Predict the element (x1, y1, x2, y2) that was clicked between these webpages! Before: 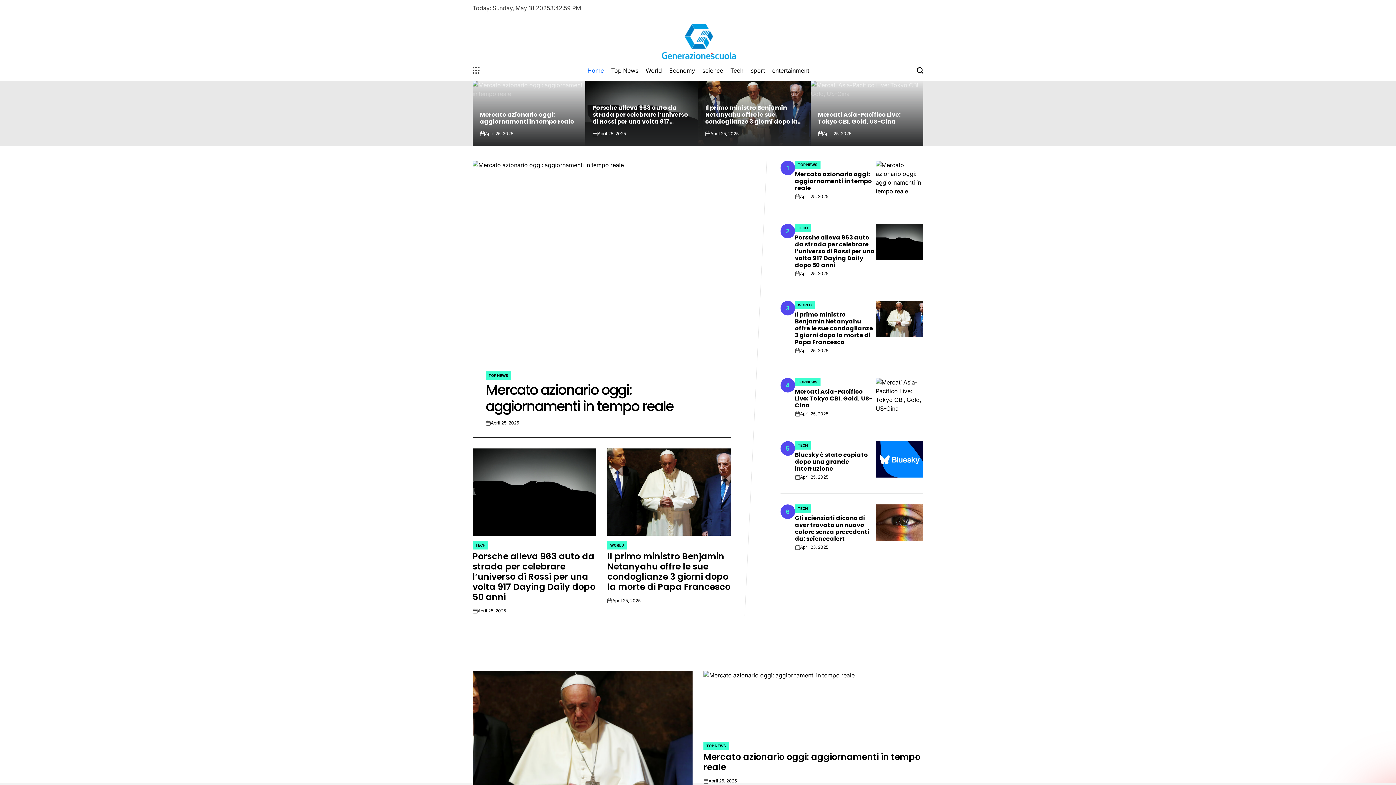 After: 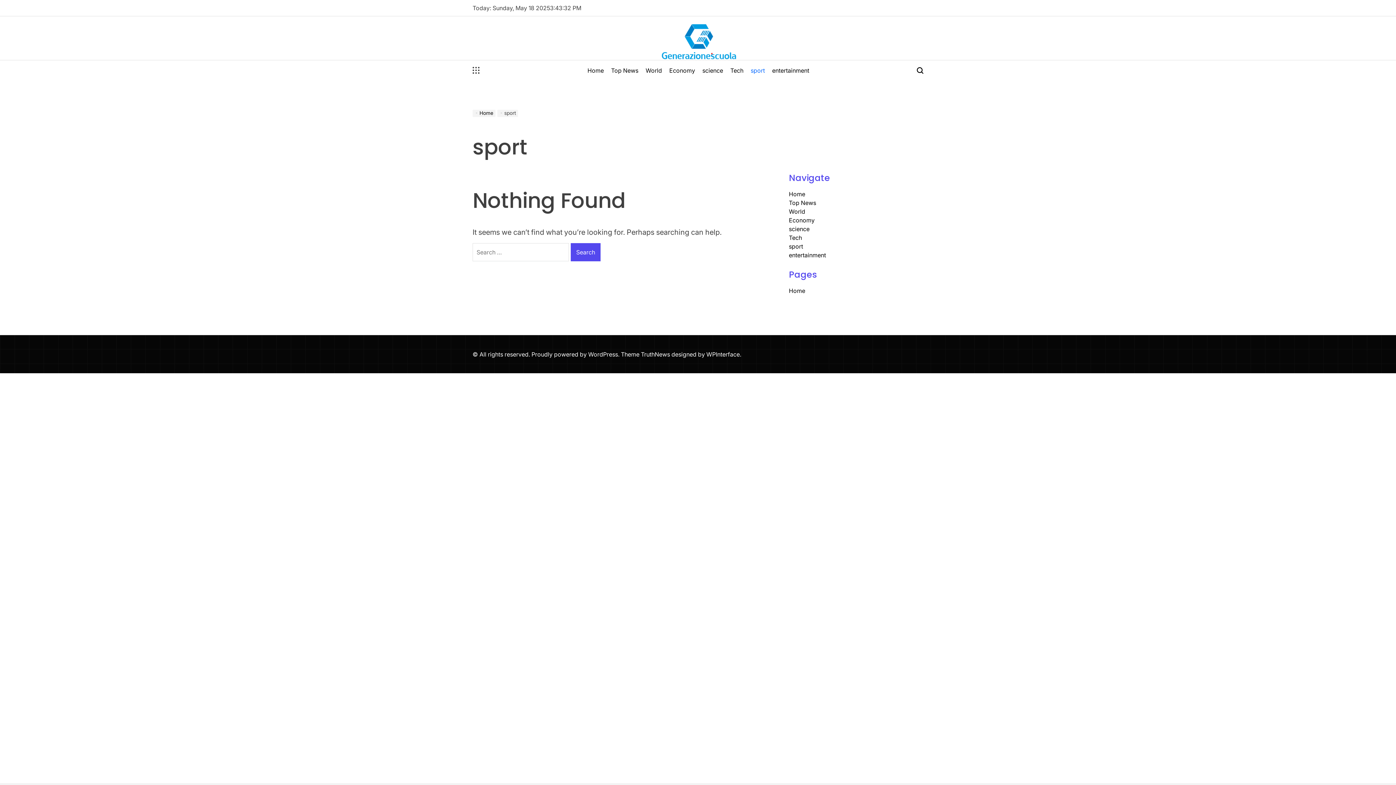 Action: label: sport bbox: (747, 60, 768, 80)